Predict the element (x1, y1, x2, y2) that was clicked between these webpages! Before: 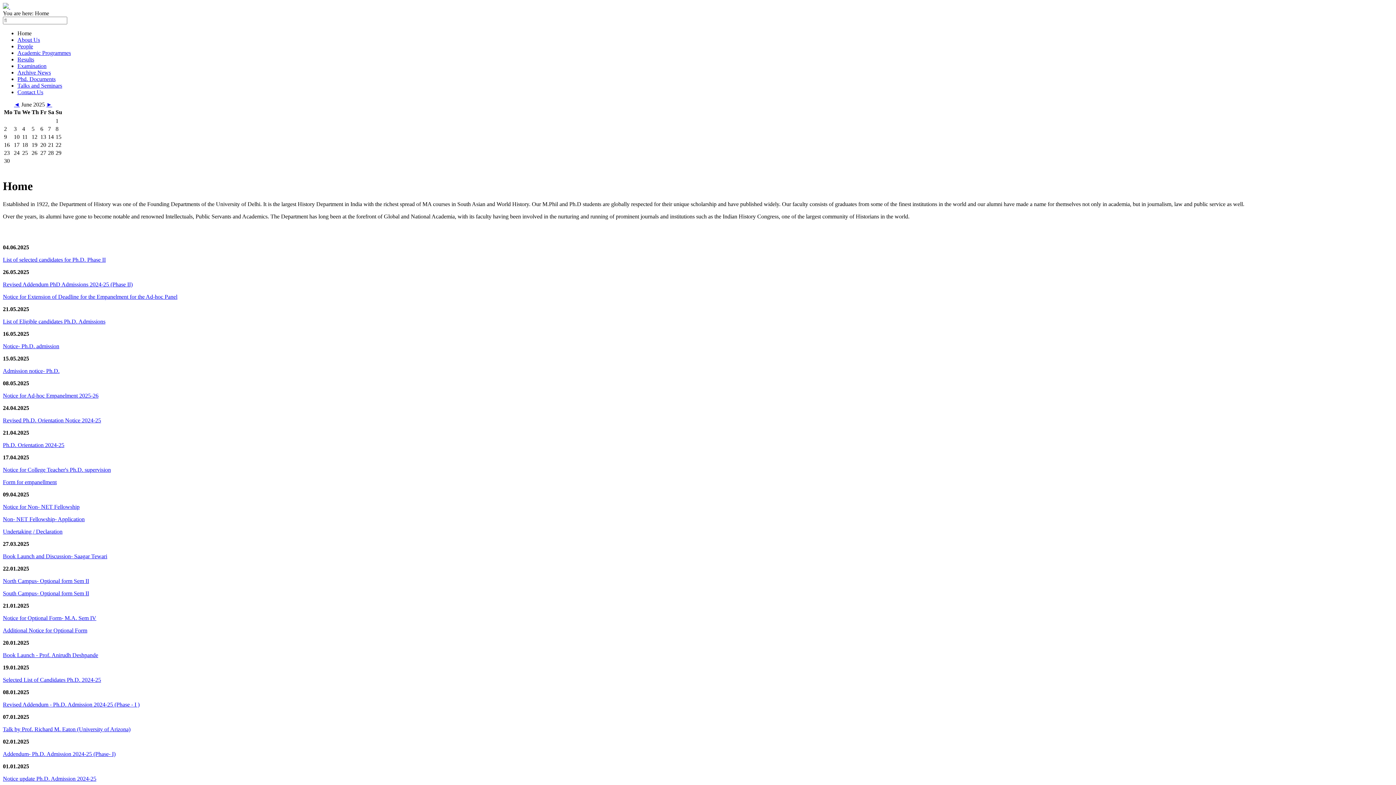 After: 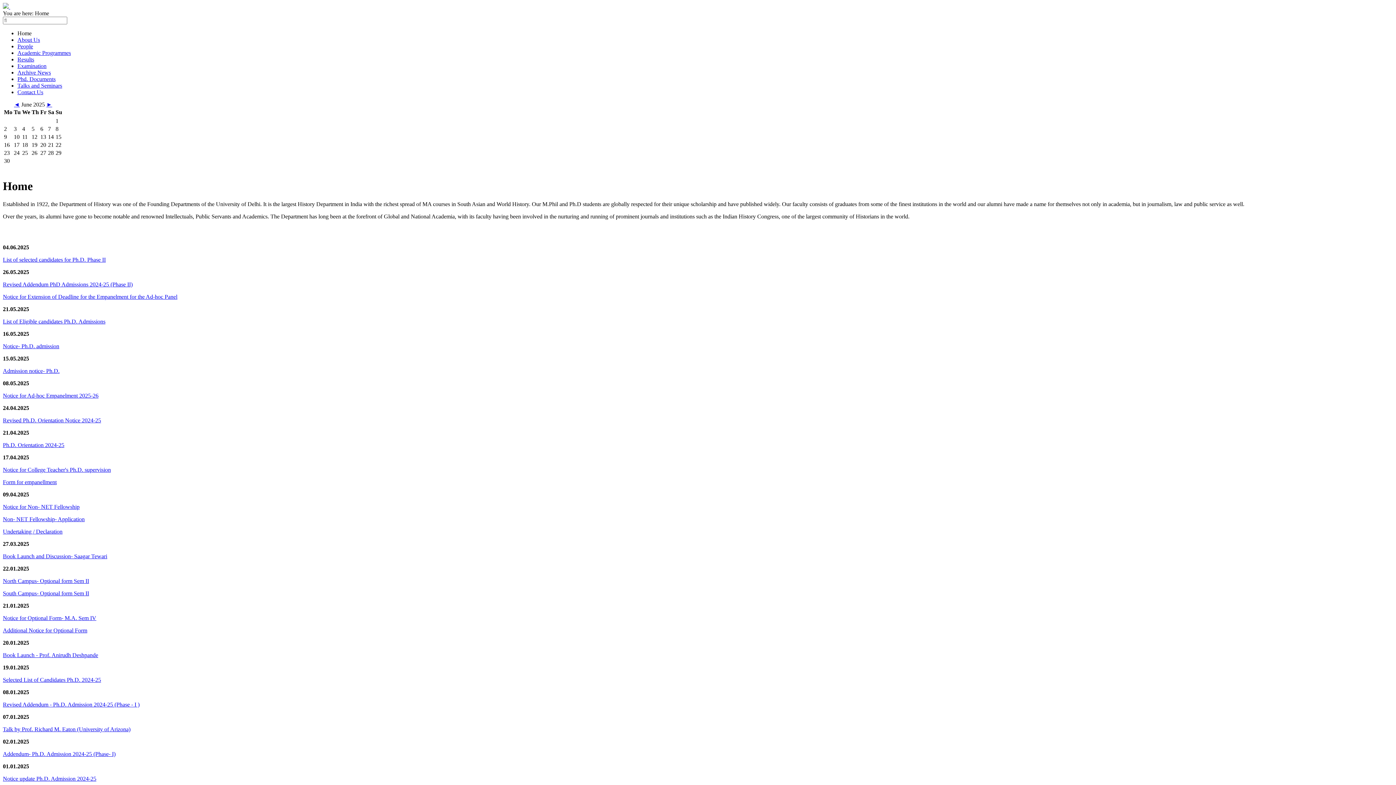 Action: bbox: (2, 553, 107, 559) label: Book Launch and Discussion- Saagar Tewari